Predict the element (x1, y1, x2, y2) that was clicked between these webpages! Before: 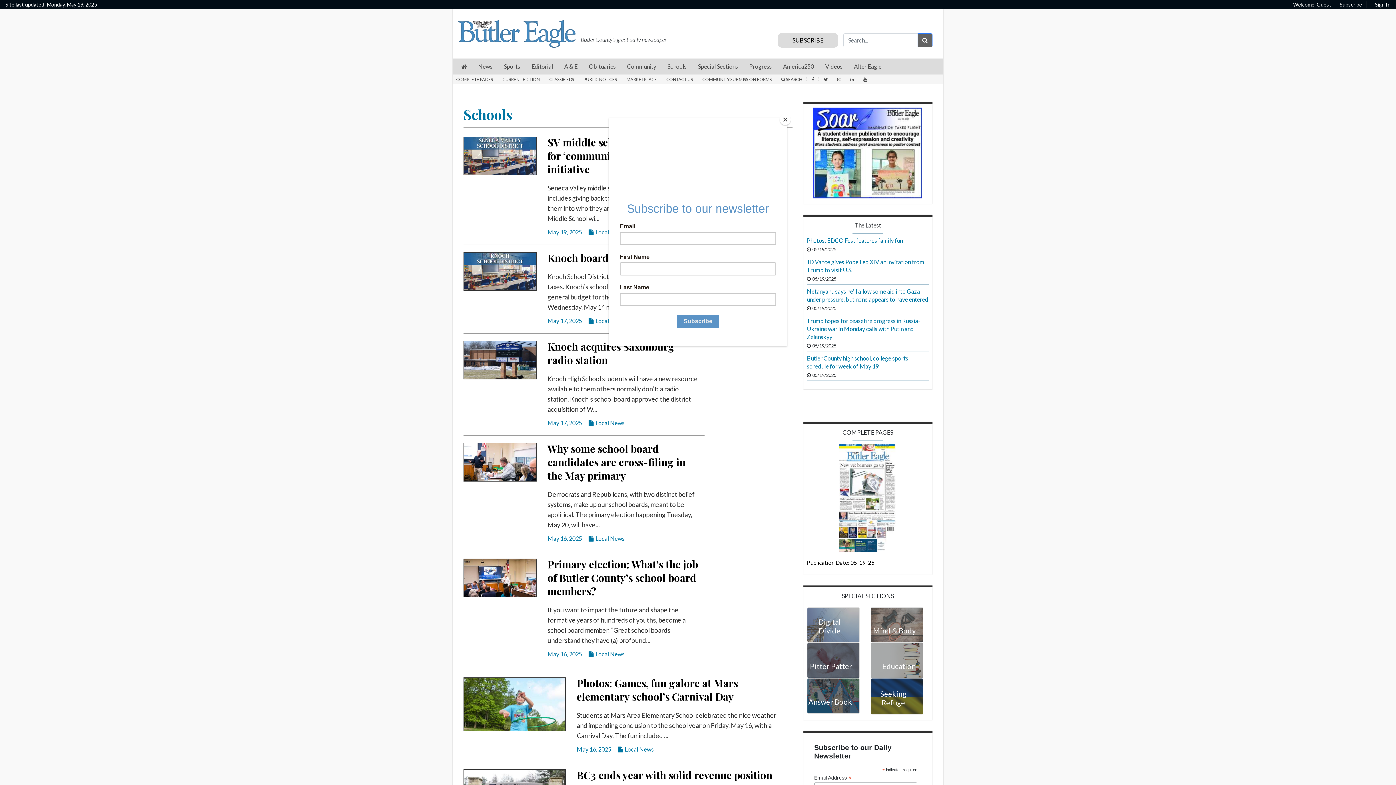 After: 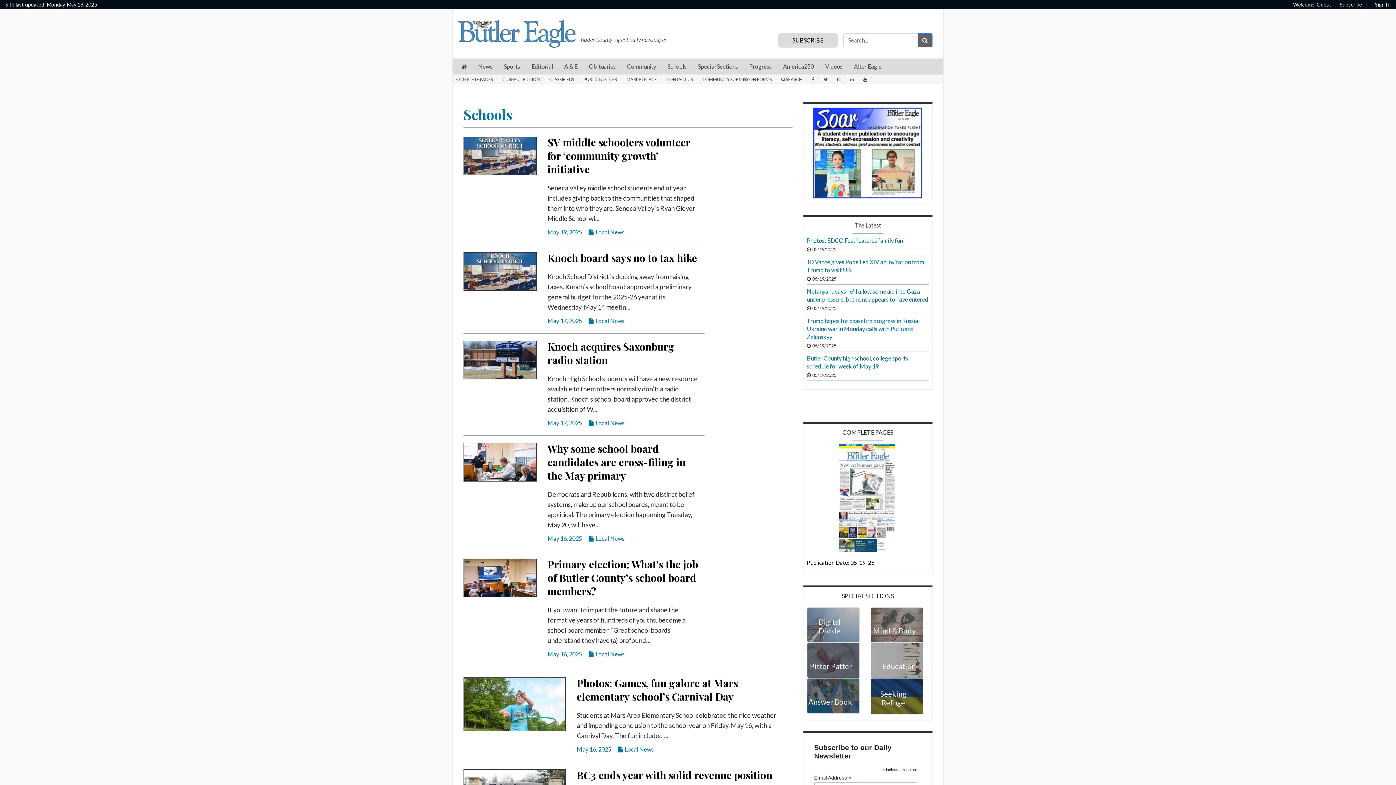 Action: bbox: (780, 114, 790, 125) label: Close